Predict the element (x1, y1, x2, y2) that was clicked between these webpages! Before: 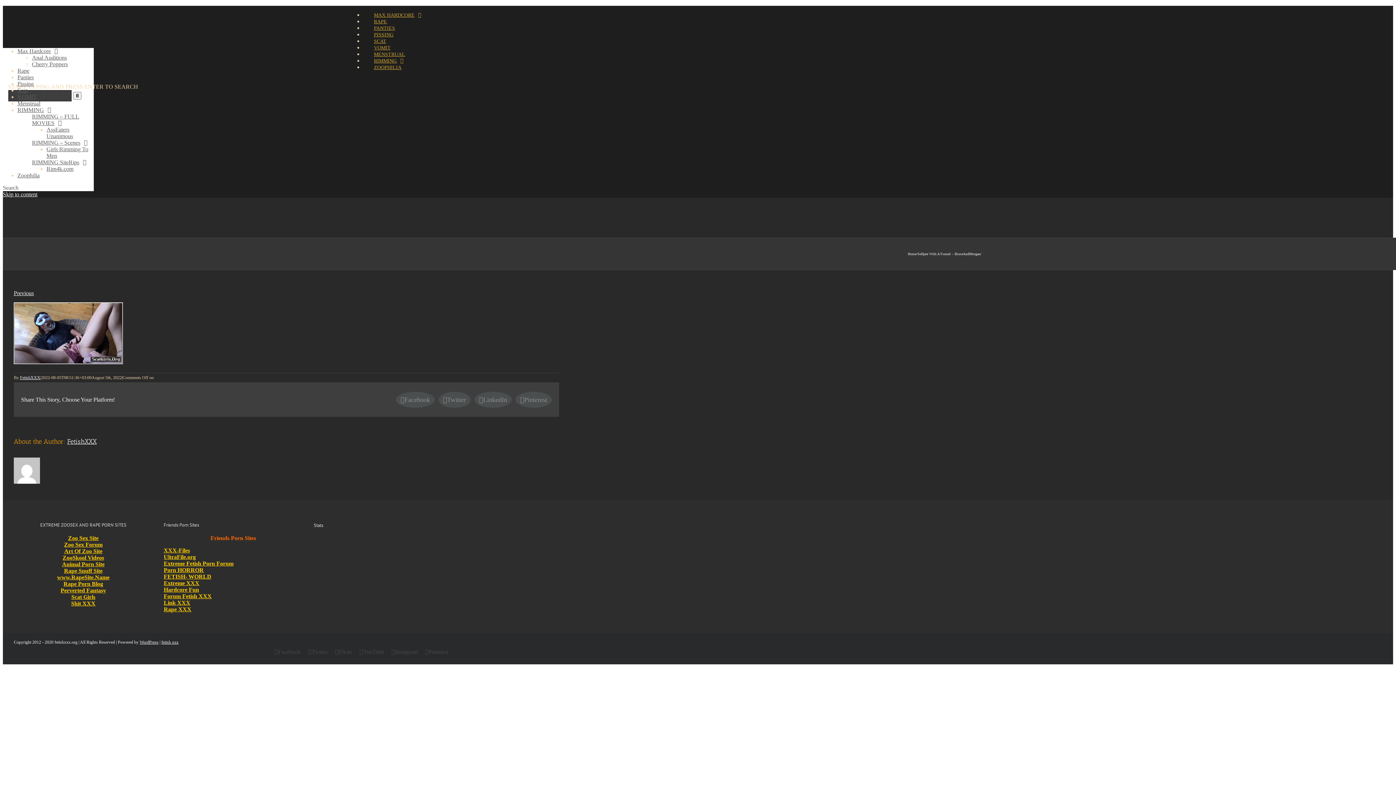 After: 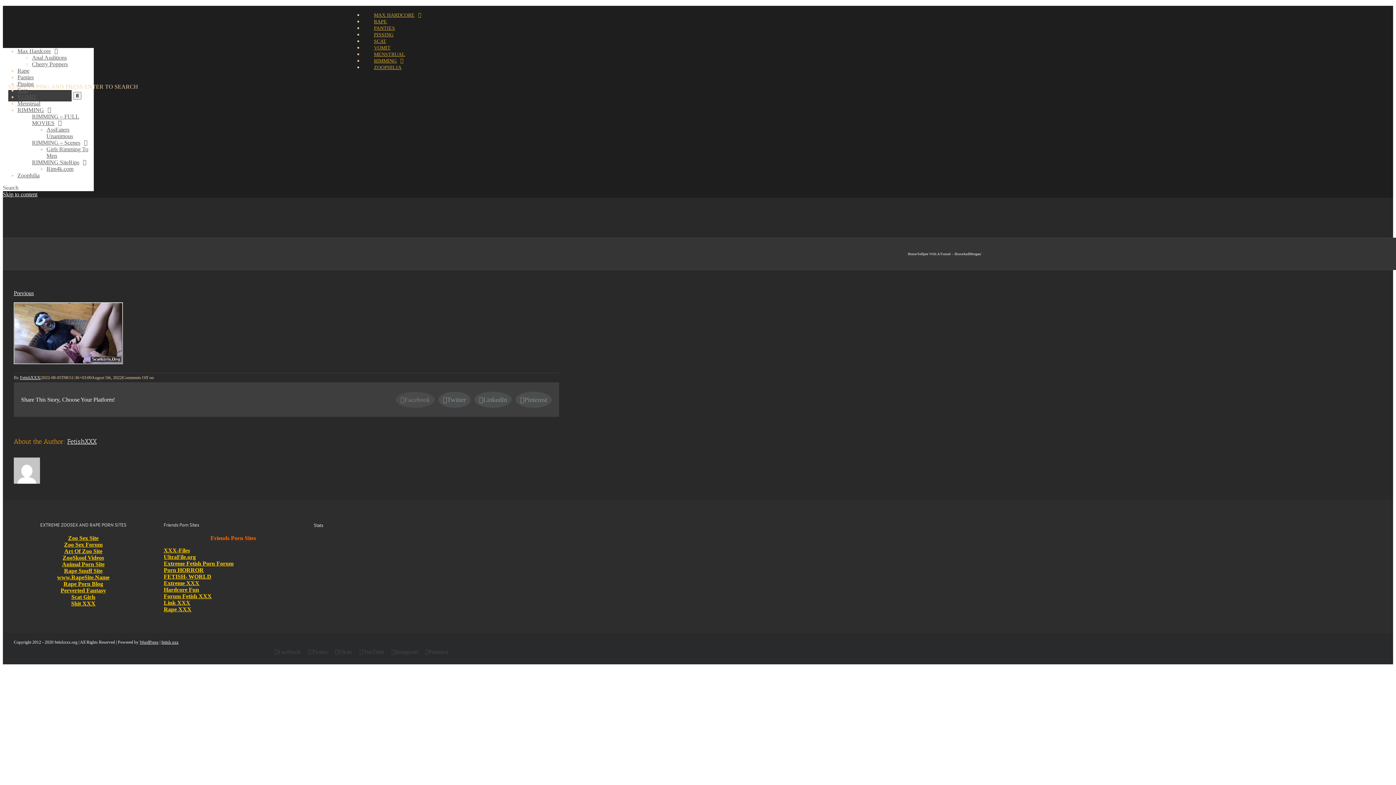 Action: bbox: (396, 392, 434, 408) label: Facebook